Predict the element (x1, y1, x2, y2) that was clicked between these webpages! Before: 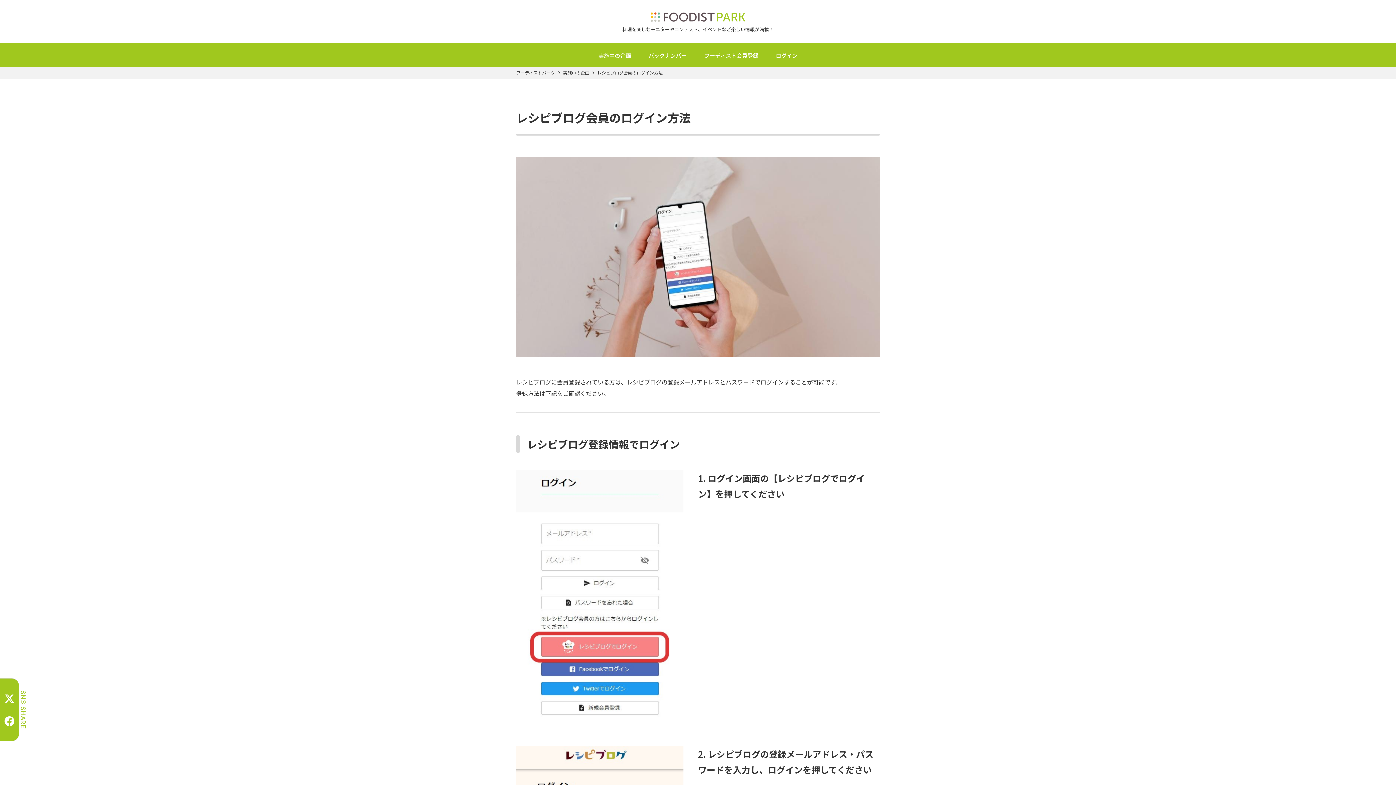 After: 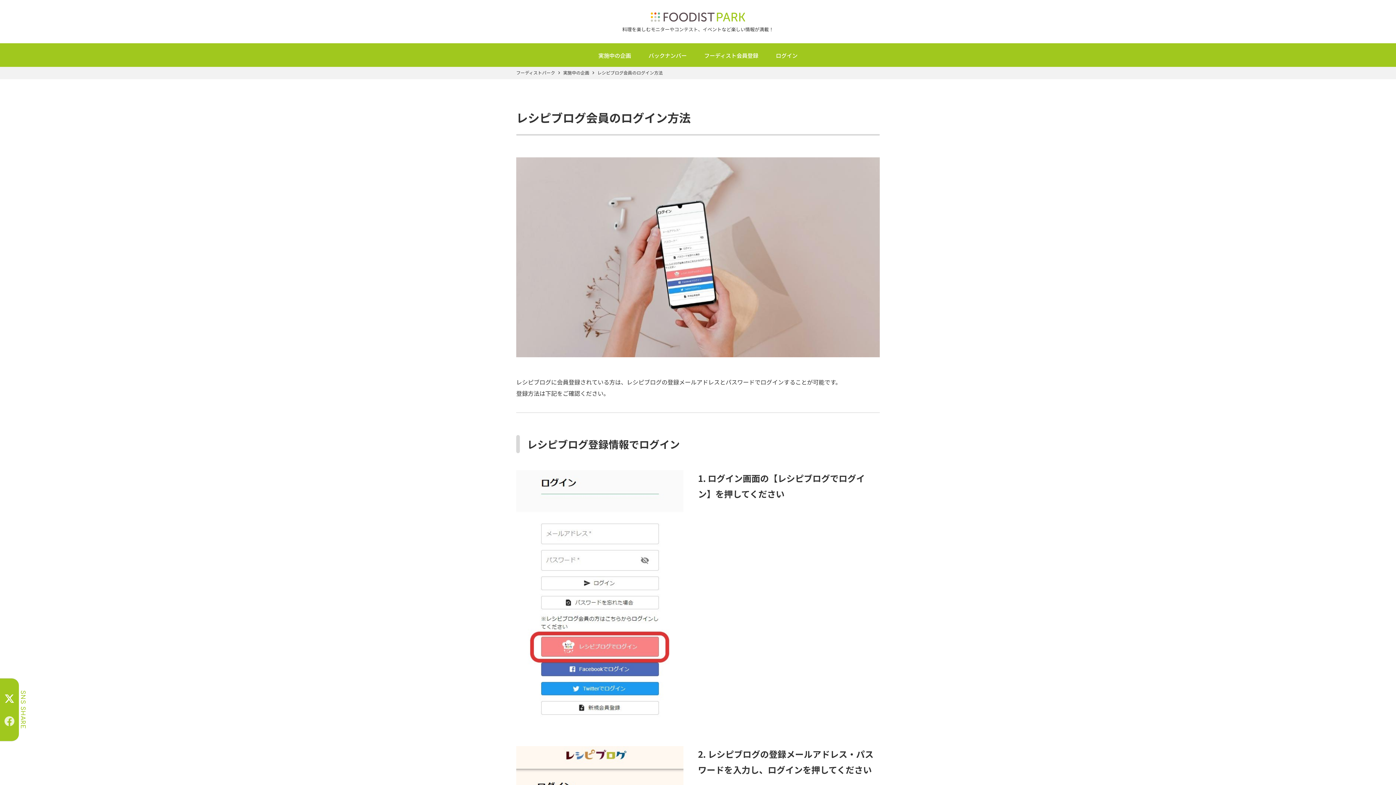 Action: bbox: (4, 713, 14, 728)